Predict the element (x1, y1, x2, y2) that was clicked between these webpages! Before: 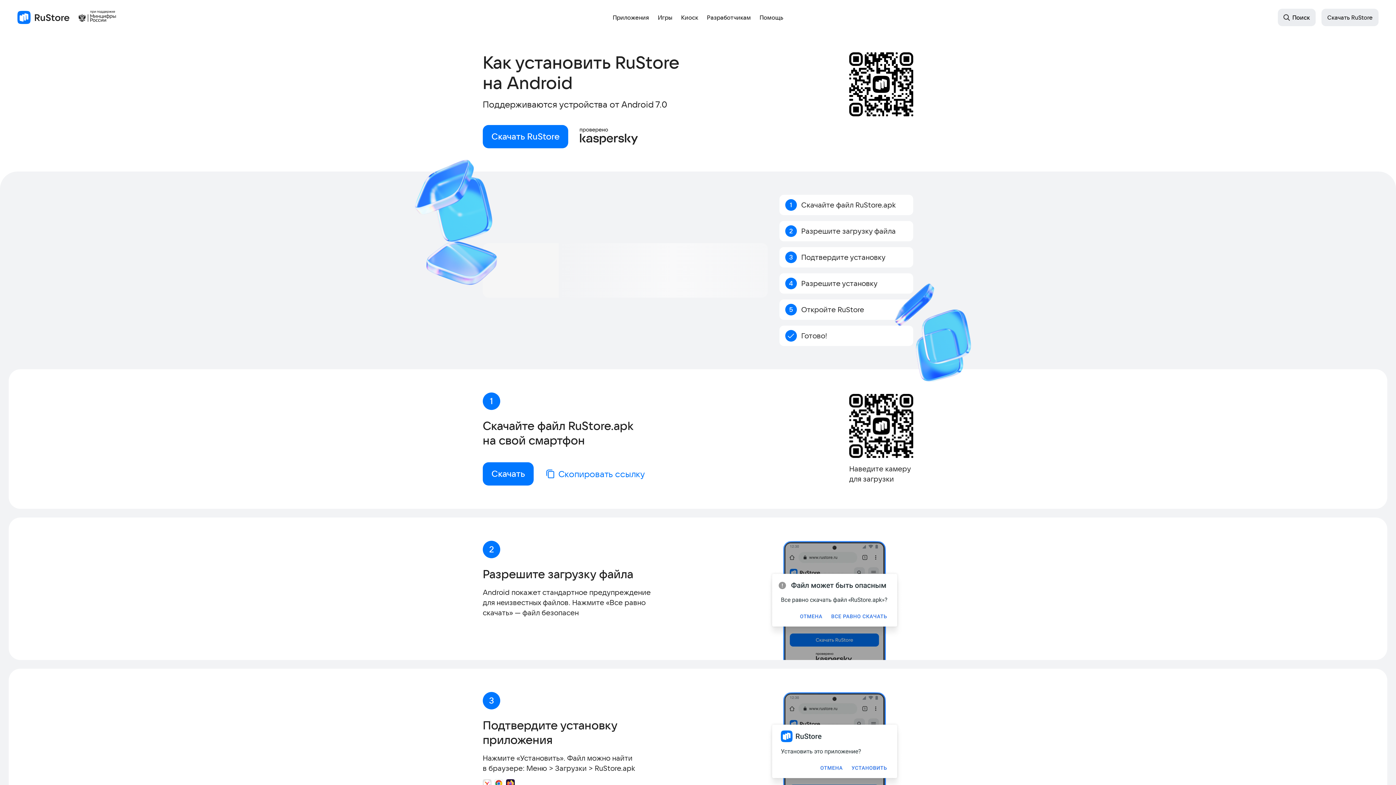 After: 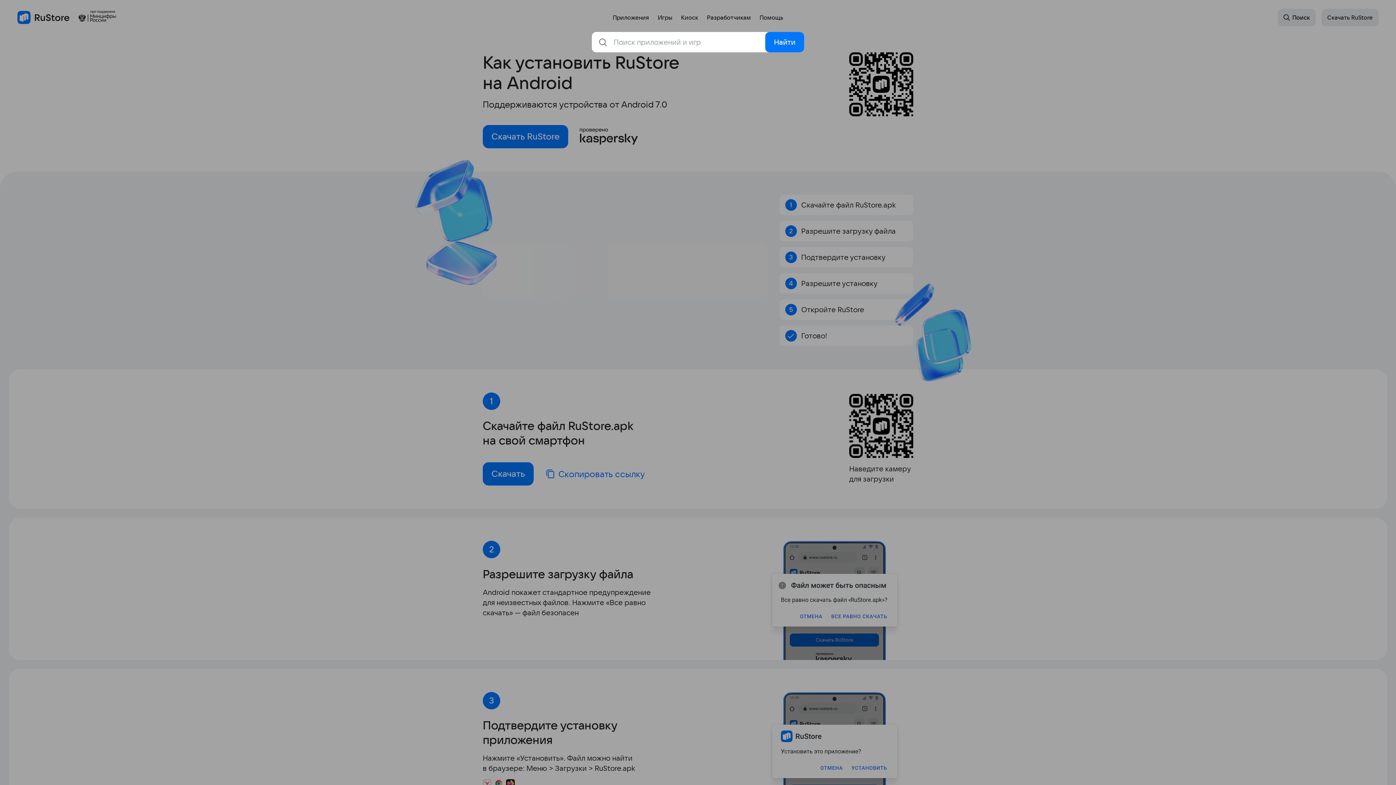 Action: bbox: (1278, 8, 1316, 26) label: Поиск